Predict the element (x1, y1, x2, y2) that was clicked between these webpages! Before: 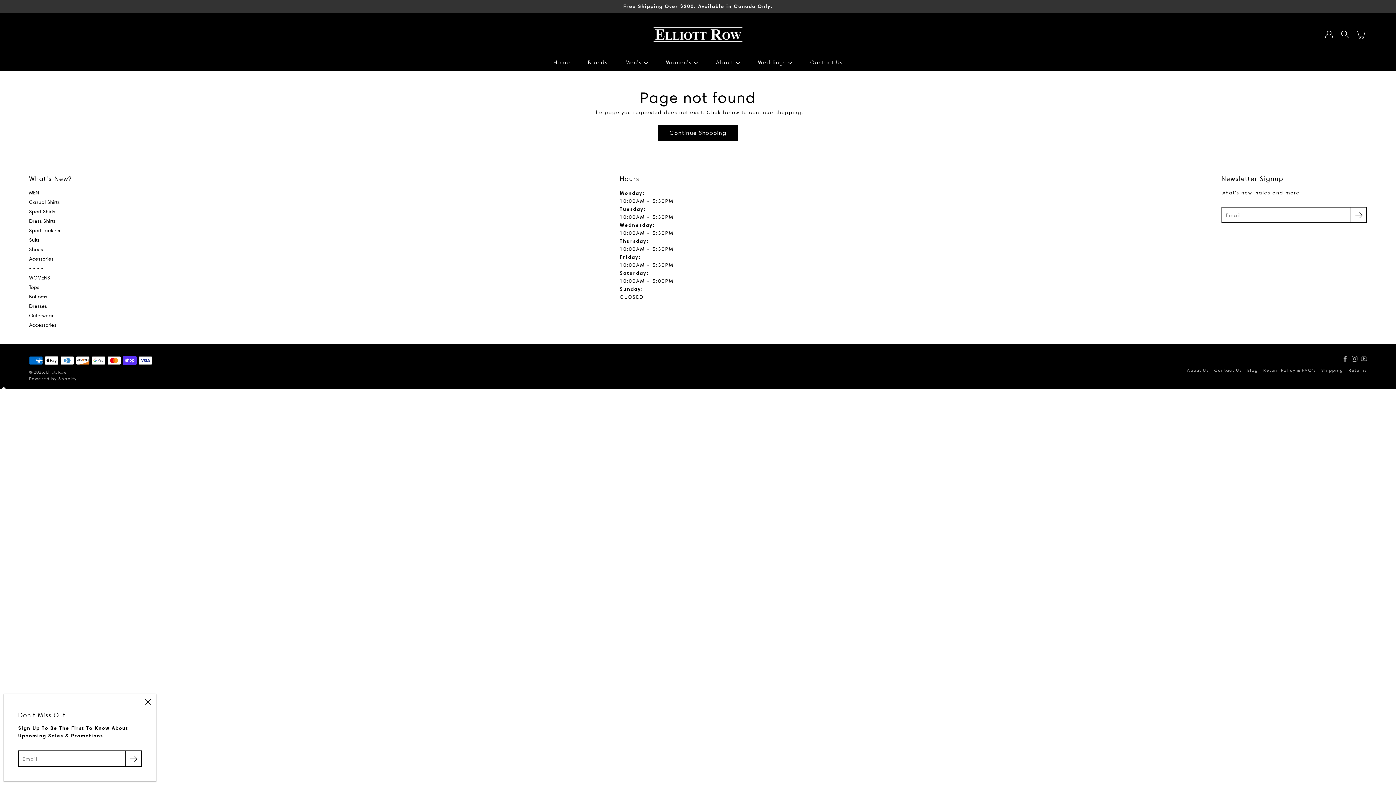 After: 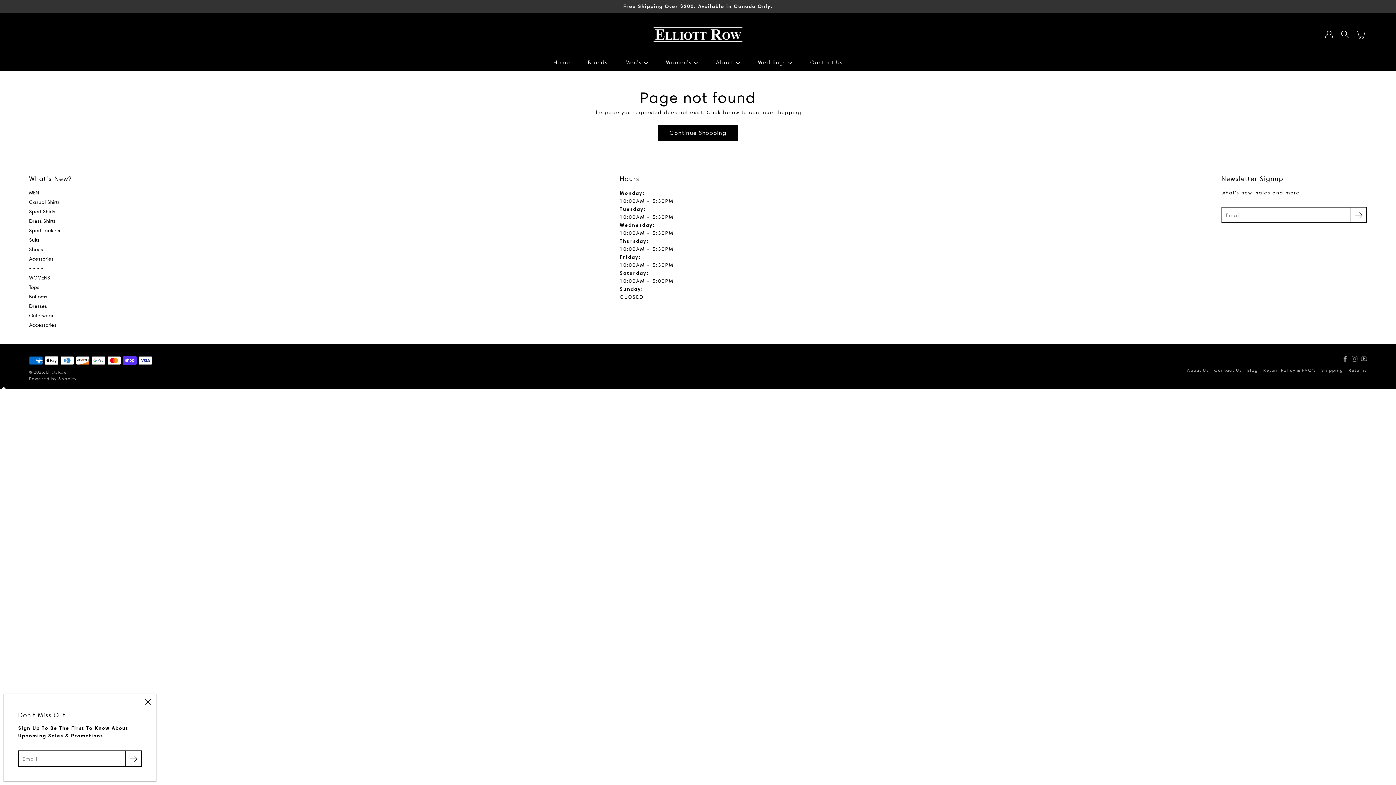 Action: bbox: (1352, 356, 1357, 361) label: Instagram